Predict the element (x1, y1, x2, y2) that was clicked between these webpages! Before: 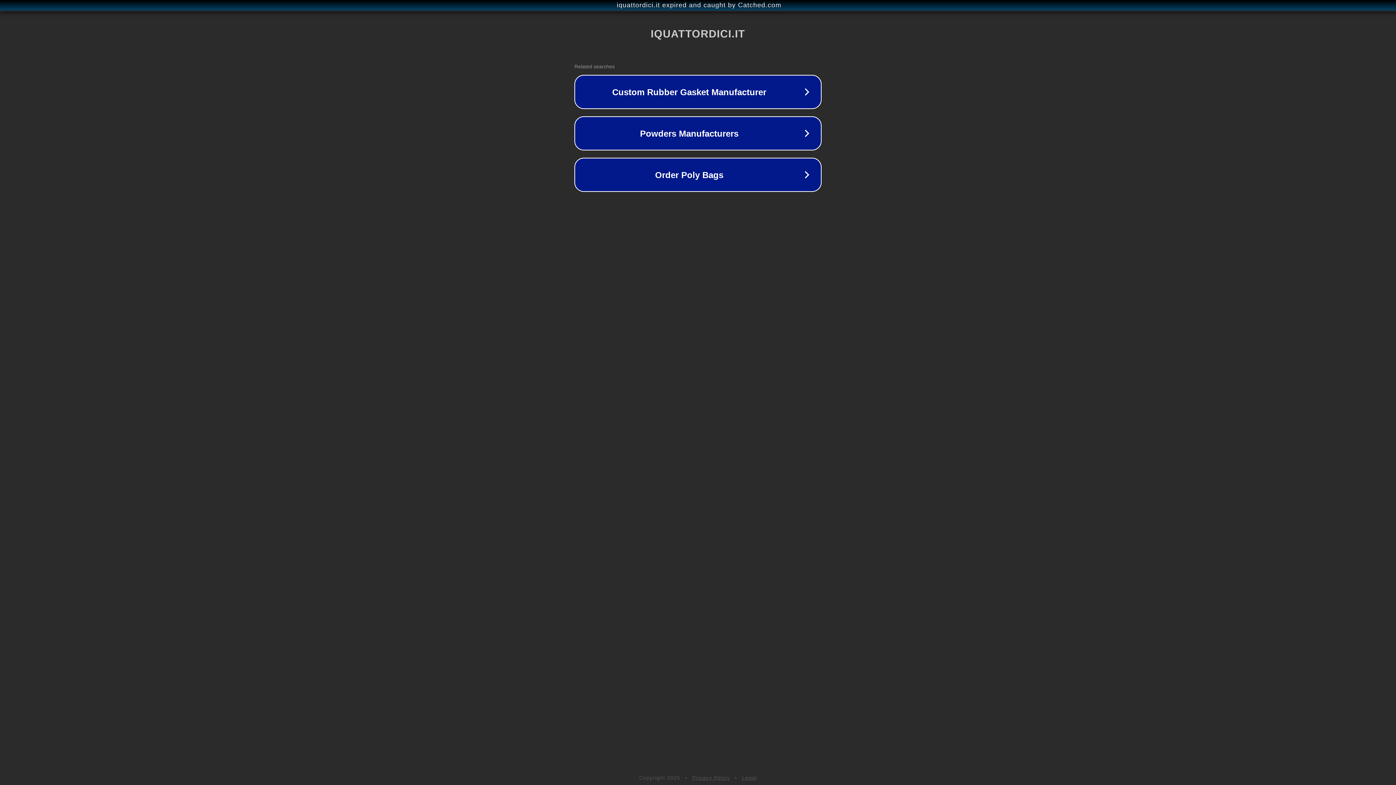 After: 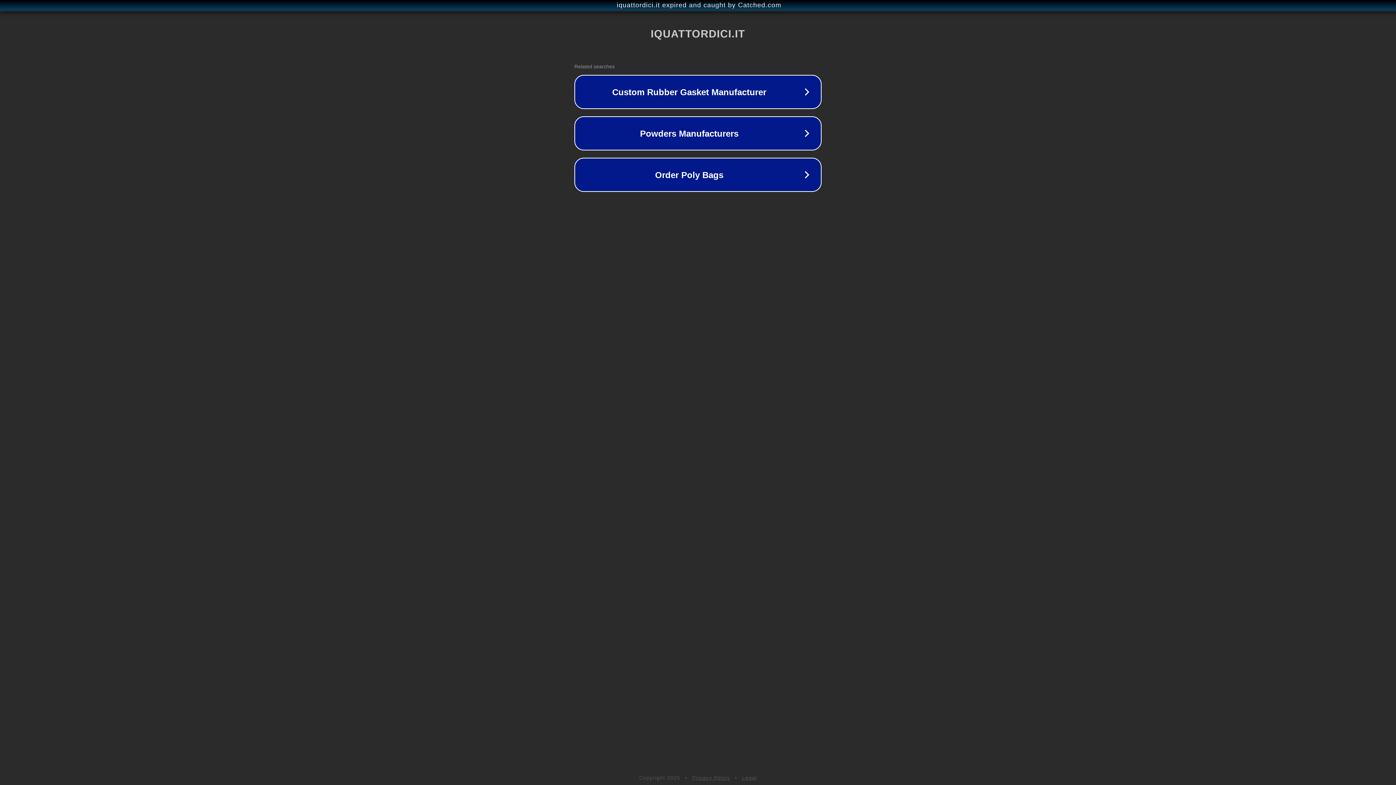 Action: label: Legal bbox: (742, 775, 757, 781)